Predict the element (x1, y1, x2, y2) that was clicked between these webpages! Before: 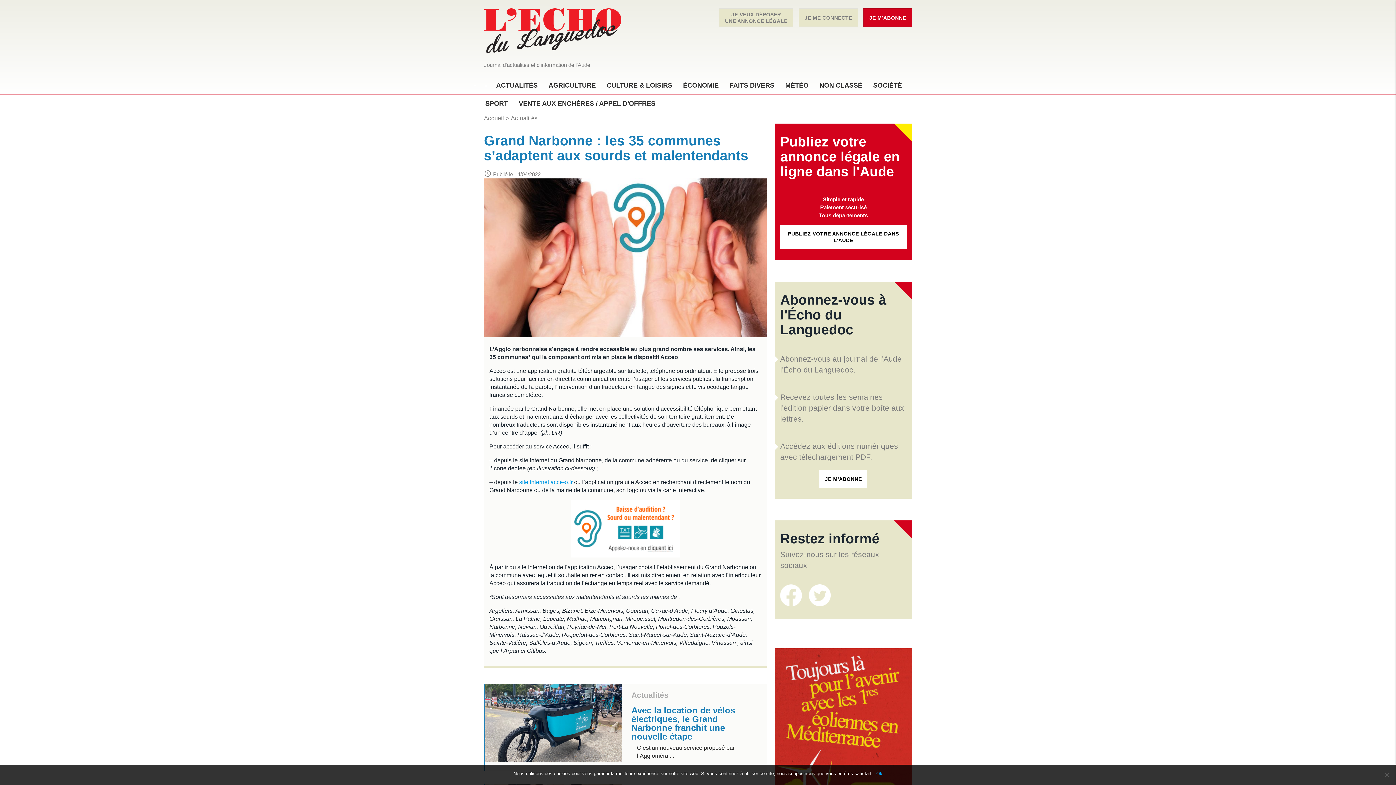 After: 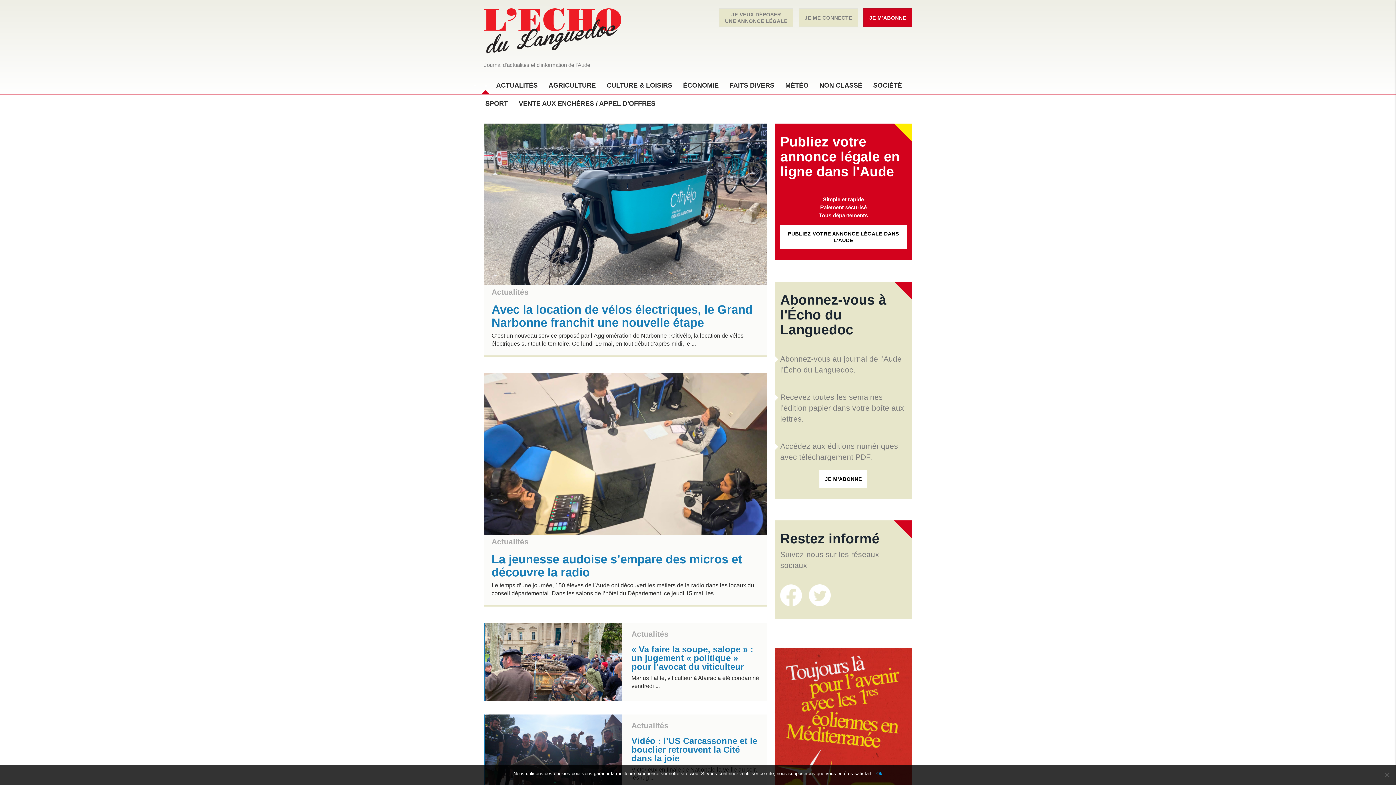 Action: label: Accueil bbox: (484, 115, 504, 121)